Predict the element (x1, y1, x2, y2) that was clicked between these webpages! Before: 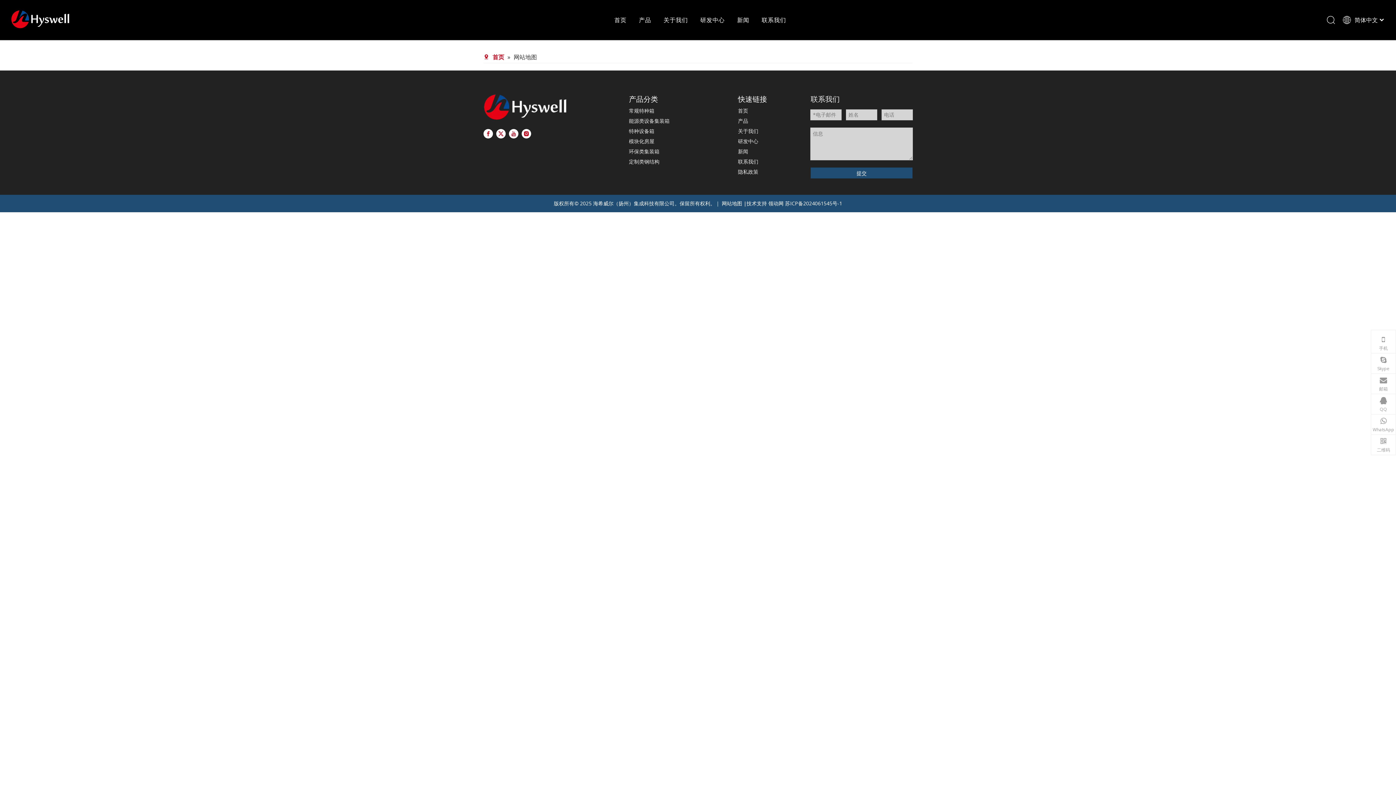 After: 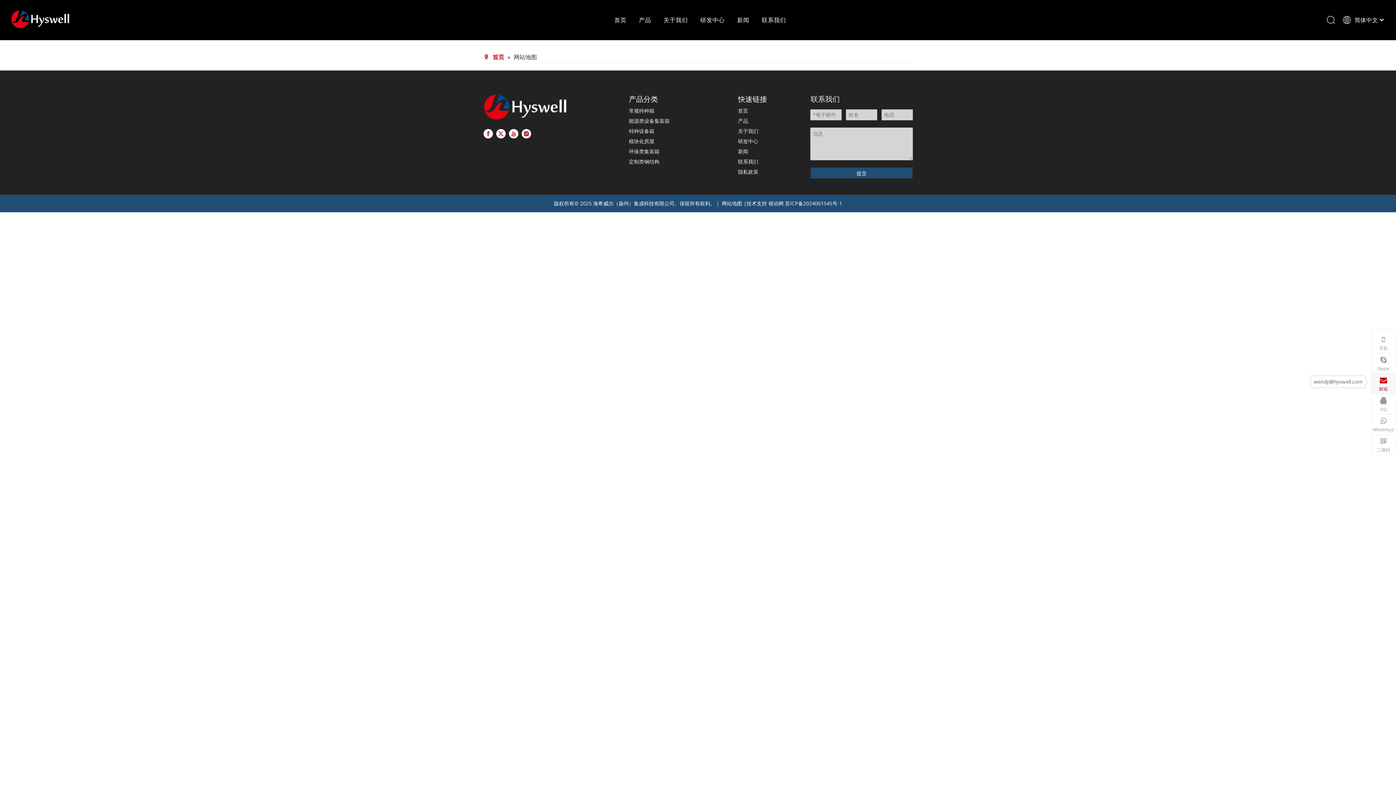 Action: bbox: (1371, 373, 1396, 394) label: 邮箱